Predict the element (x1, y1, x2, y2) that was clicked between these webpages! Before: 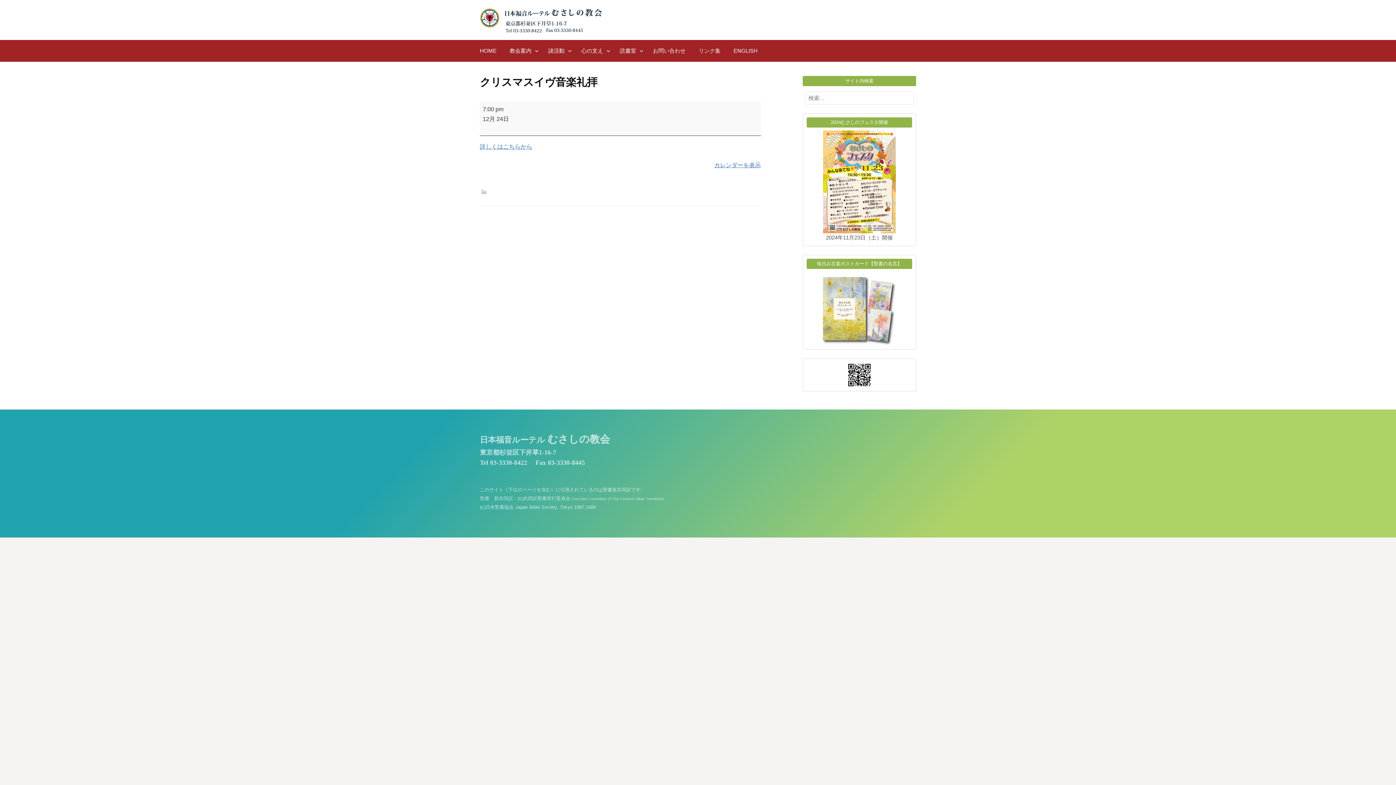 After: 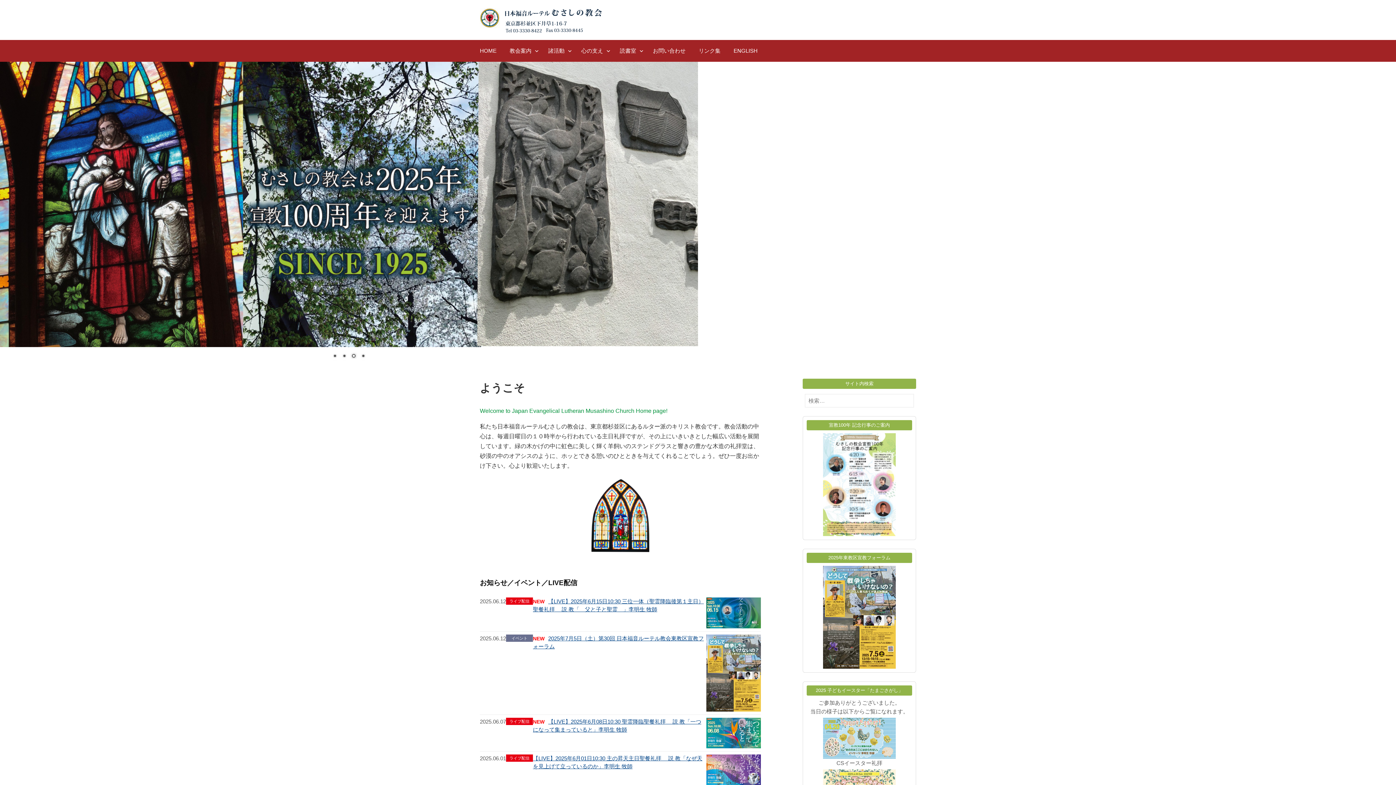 Action: label: HOME bbox: (480, 40, 503, 61)